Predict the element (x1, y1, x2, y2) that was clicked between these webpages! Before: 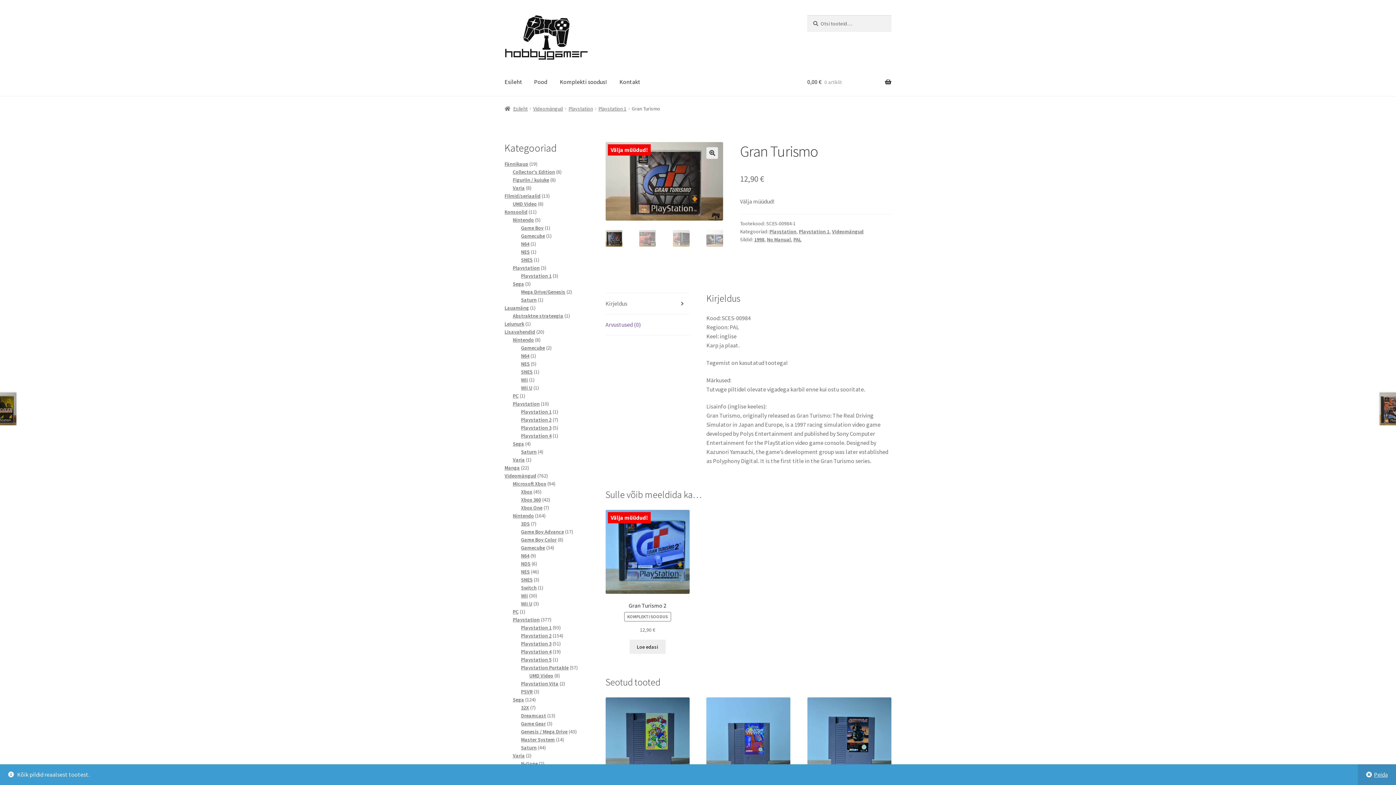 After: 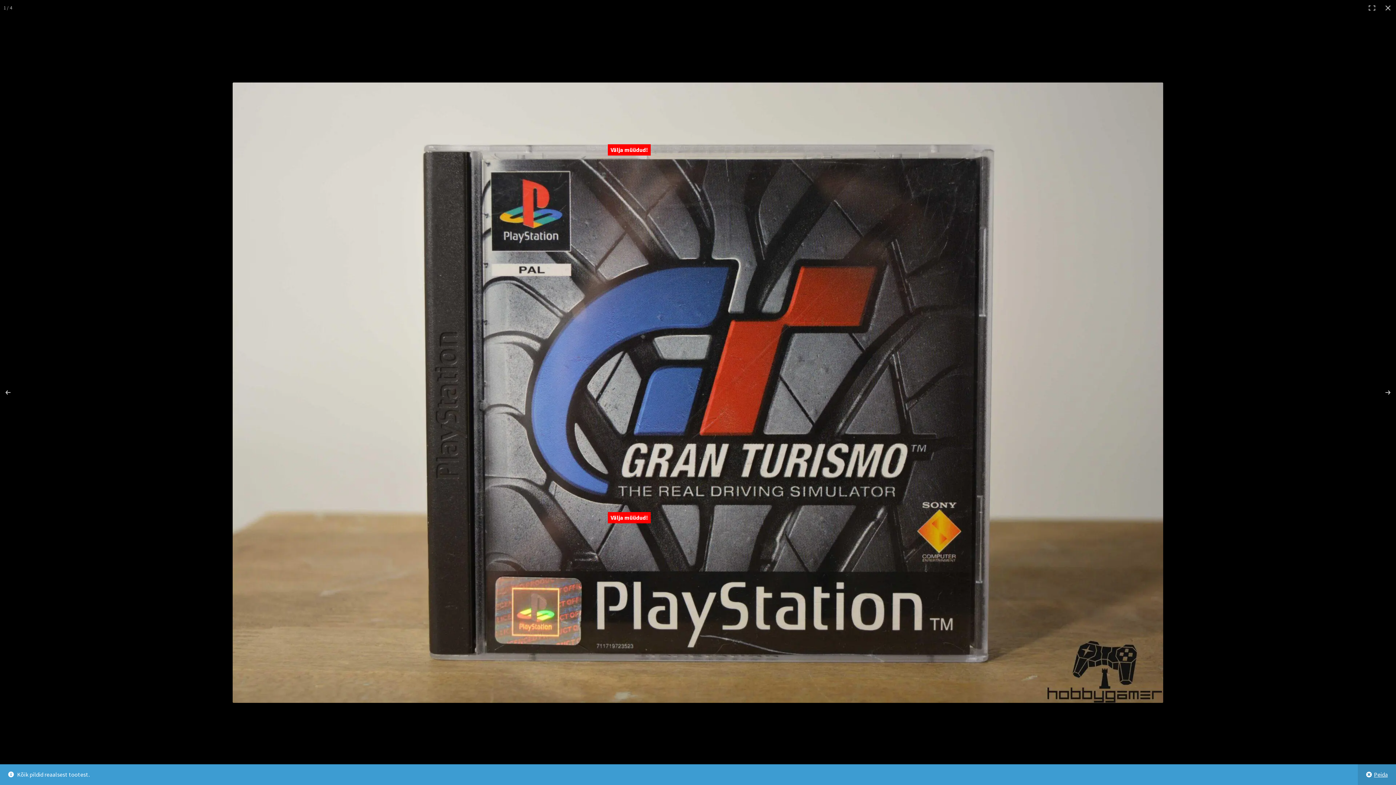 Action: bbox: (706, 147, 718, 159) label: View full-screen image gallery